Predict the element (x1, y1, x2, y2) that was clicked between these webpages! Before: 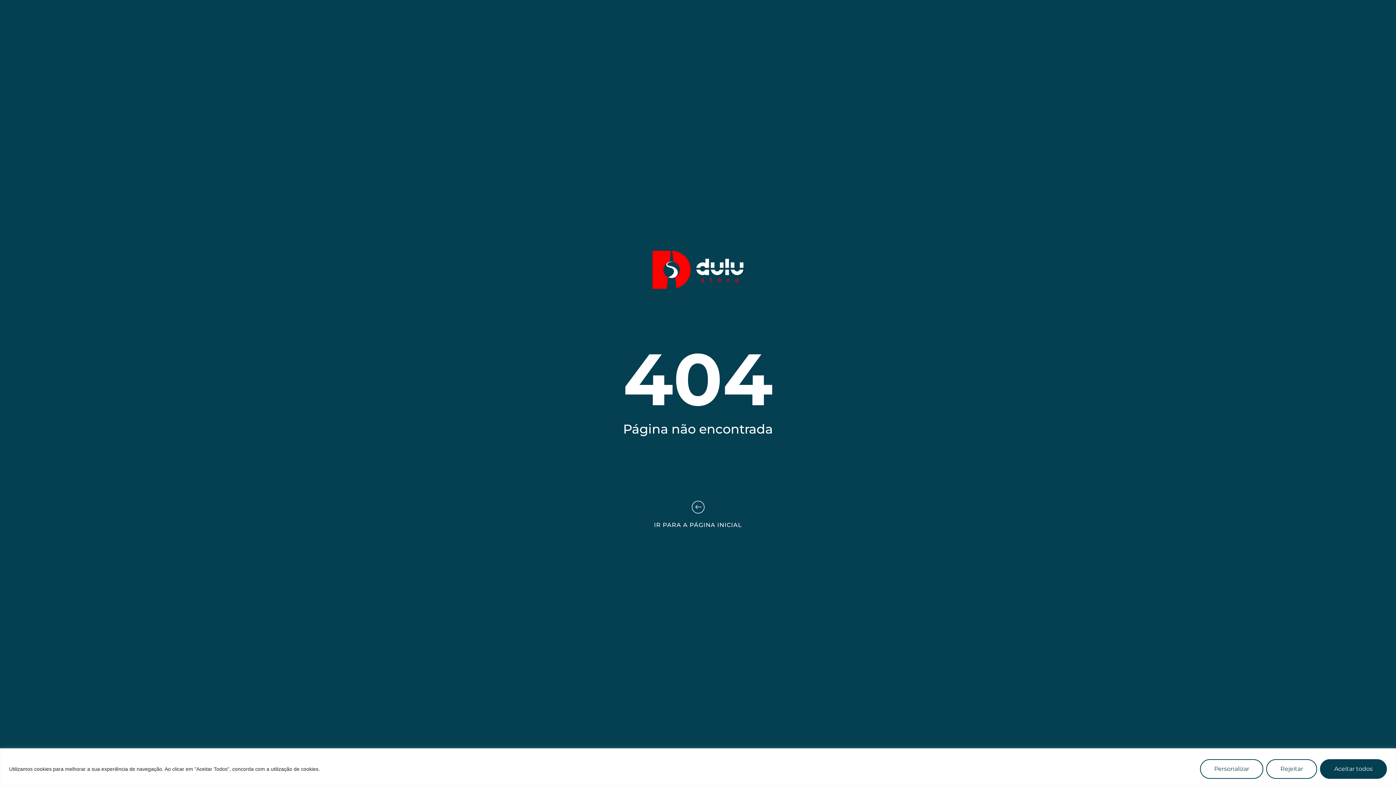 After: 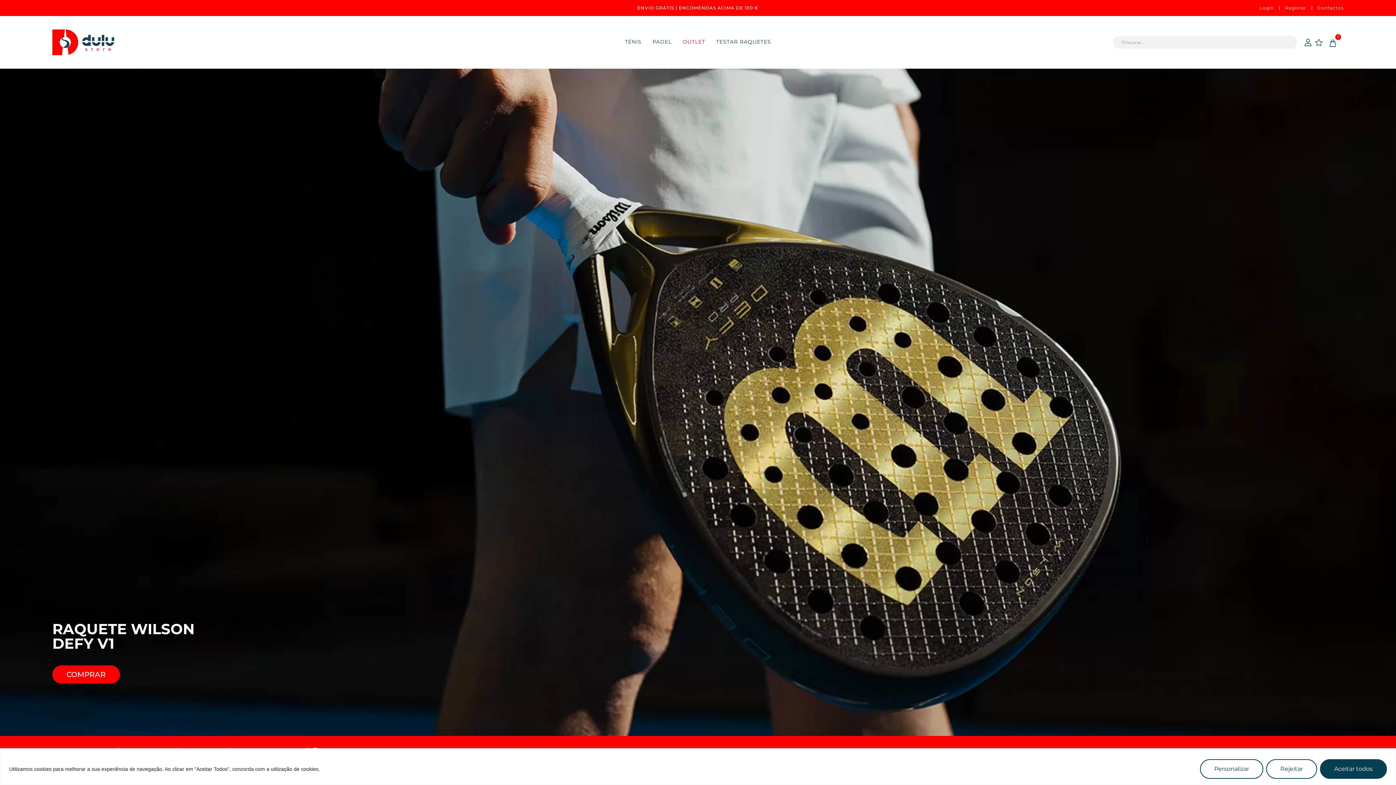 Action: label: IR PARA A PÁGINA INICIAL bbox: (691, 501, 704, 513)